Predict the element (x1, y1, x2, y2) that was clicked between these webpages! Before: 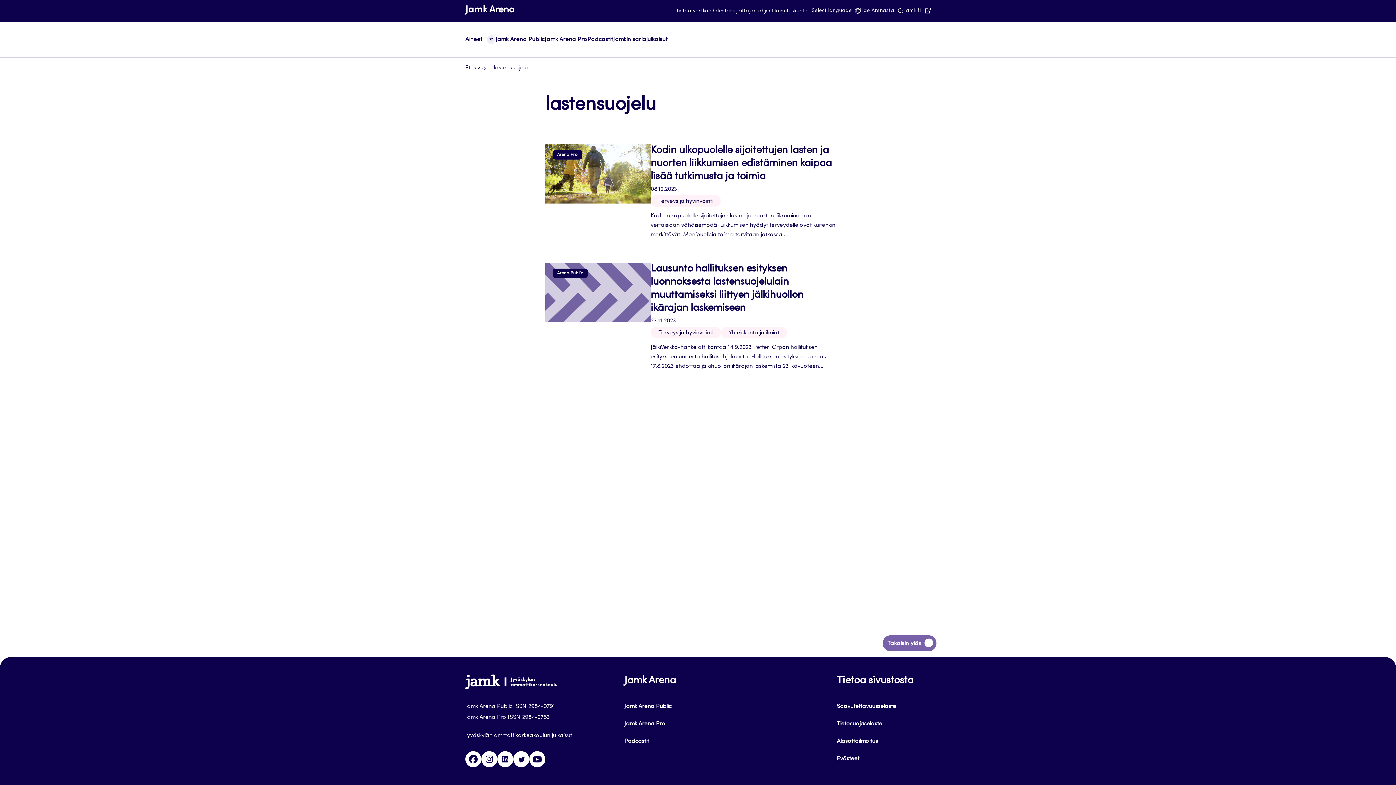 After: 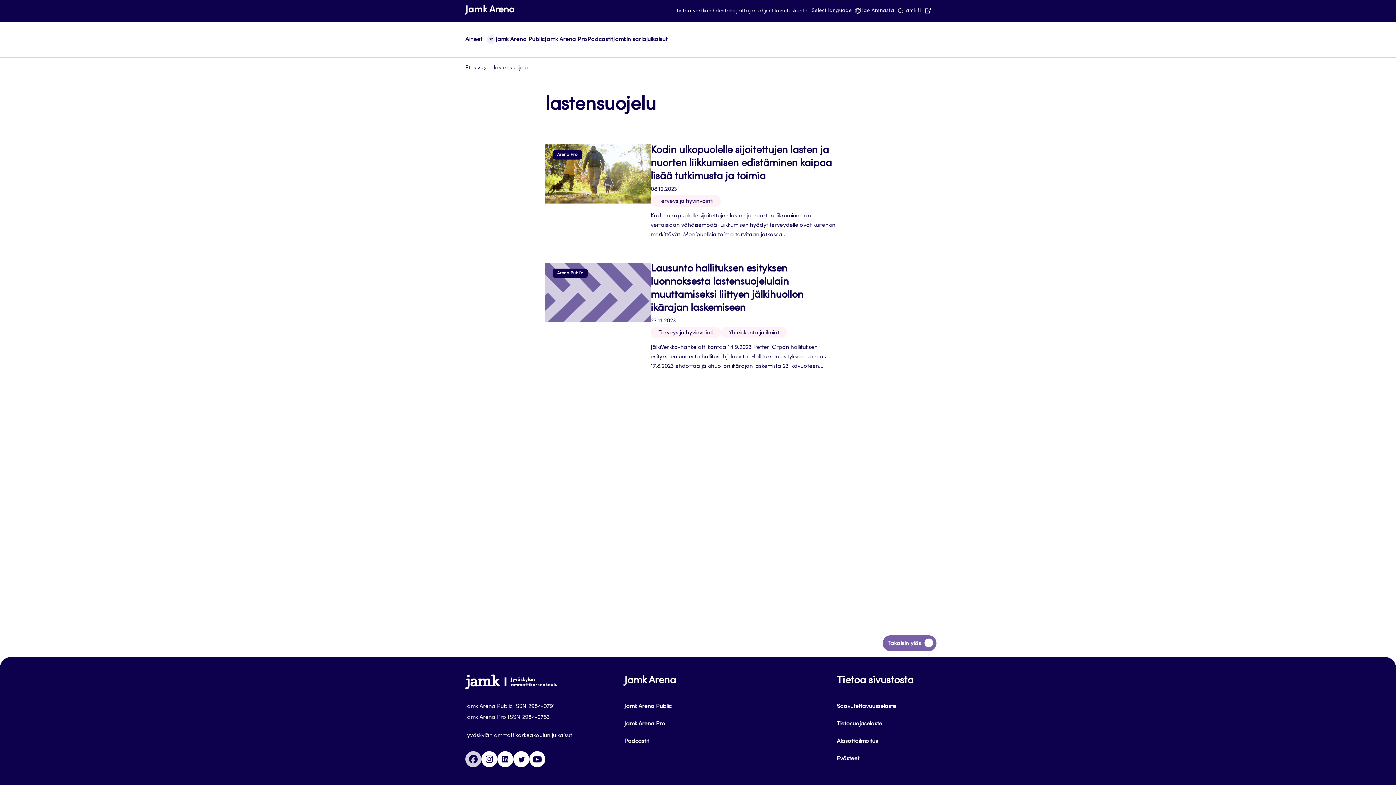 Action: bbox: (465, 756, 481, 763) label: Facebook